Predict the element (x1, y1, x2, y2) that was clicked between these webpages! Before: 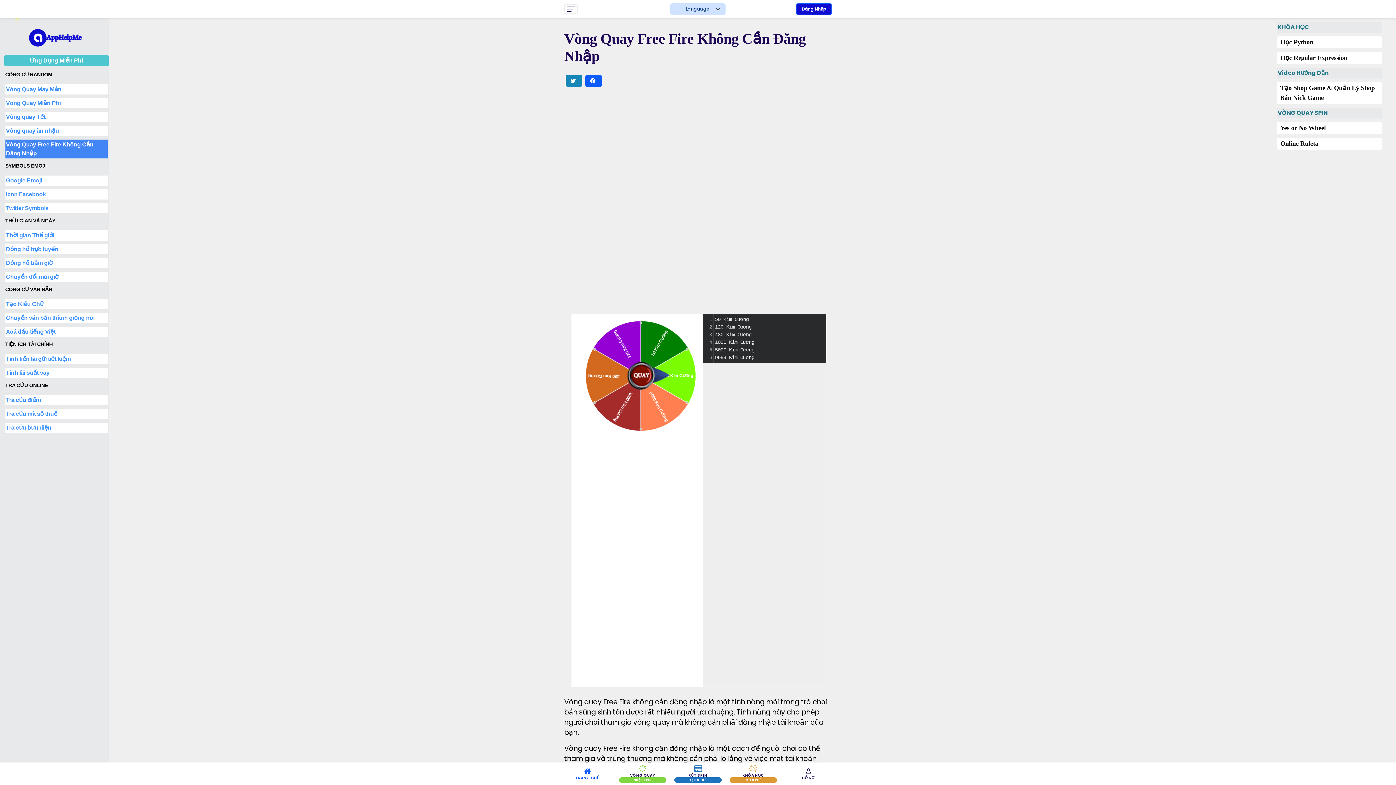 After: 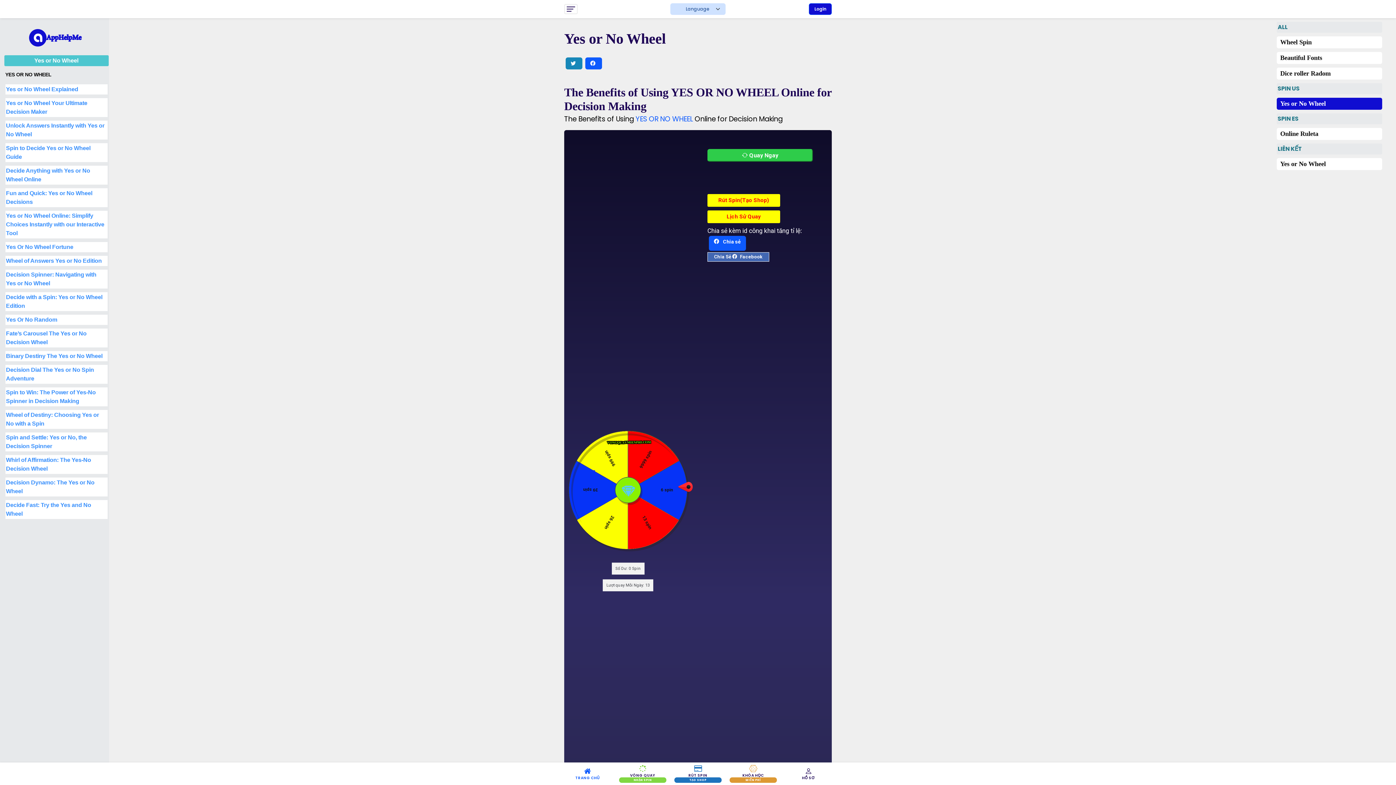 Action: bbox: (1276, 122, 1382, 134) label: Yes or No Wheel